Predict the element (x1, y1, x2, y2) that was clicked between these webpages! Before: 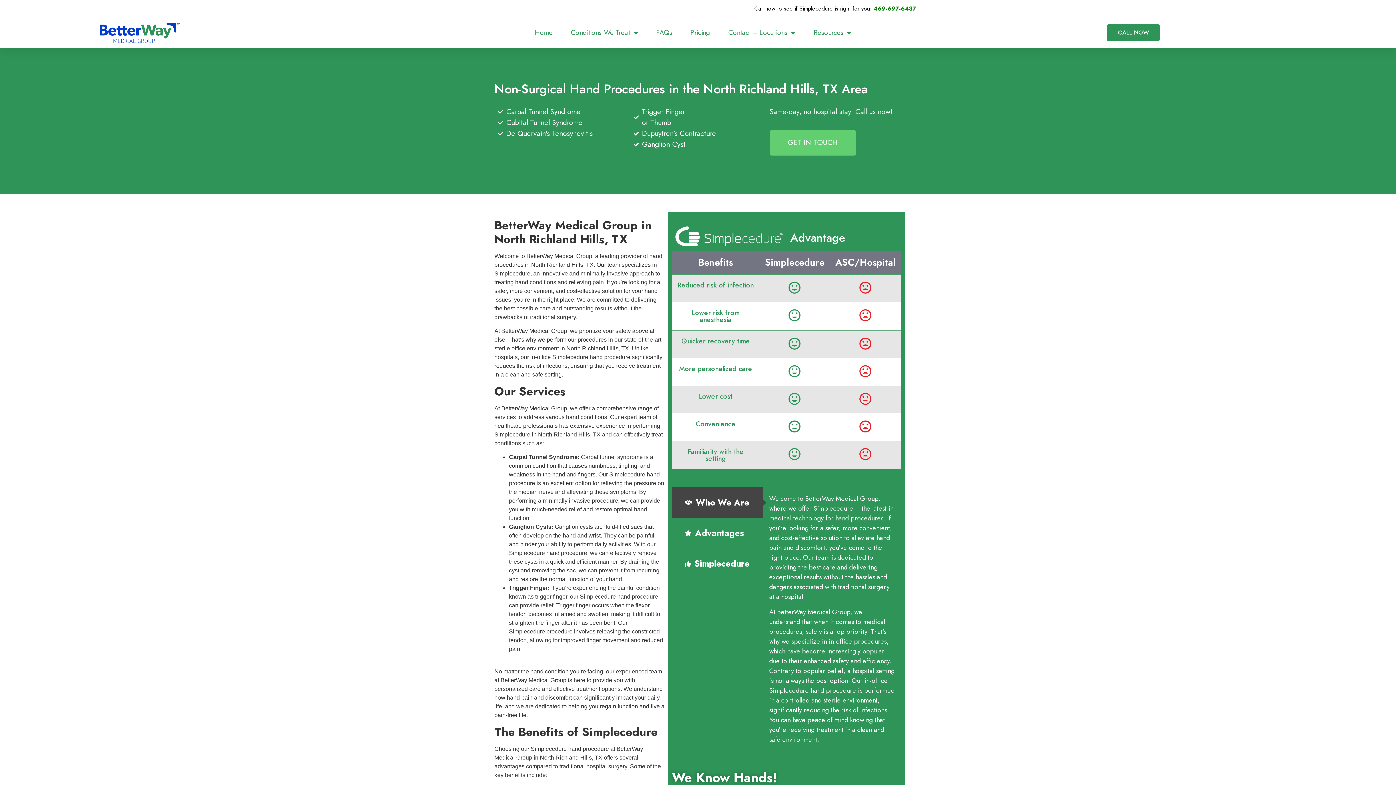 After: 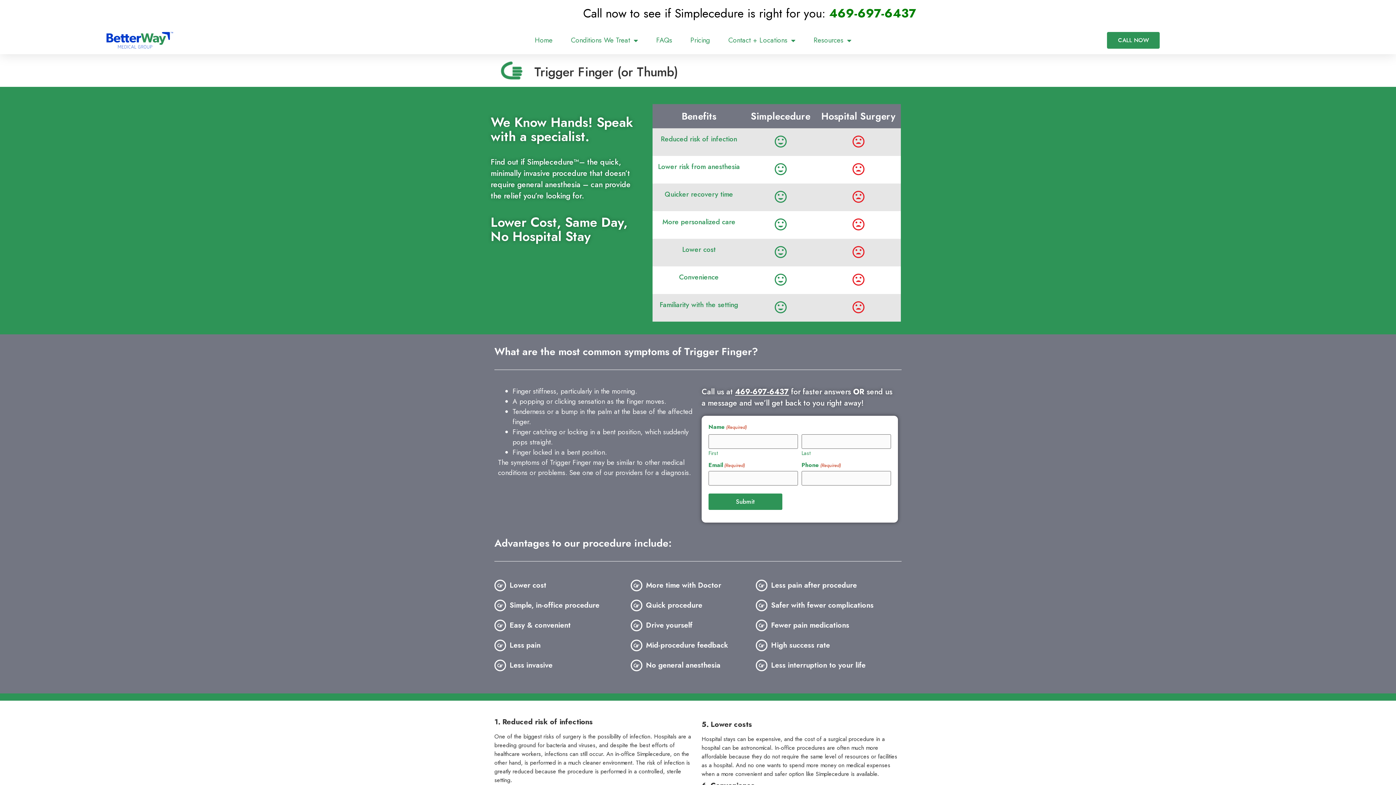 Action: bbox: (642, 106, 685, 117) label: Trigger Finger